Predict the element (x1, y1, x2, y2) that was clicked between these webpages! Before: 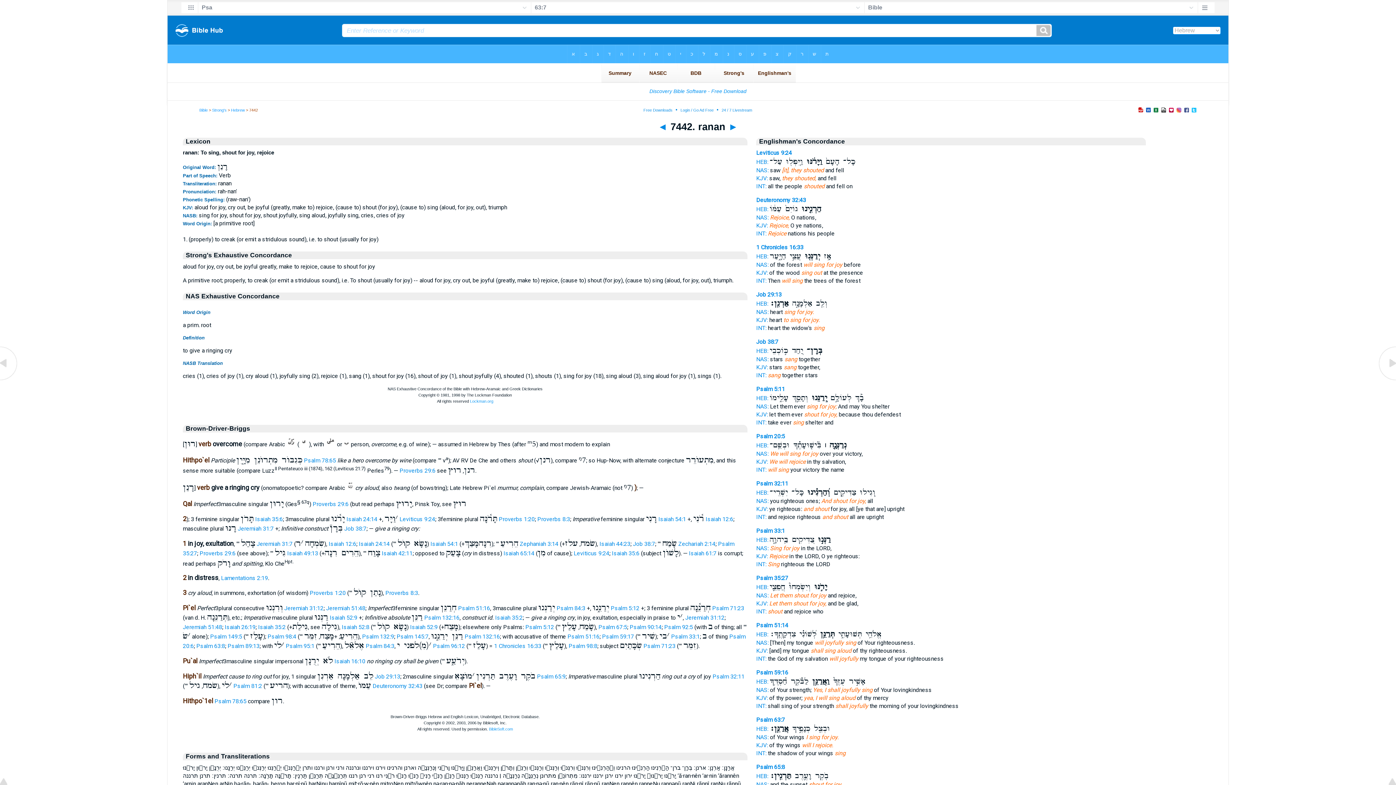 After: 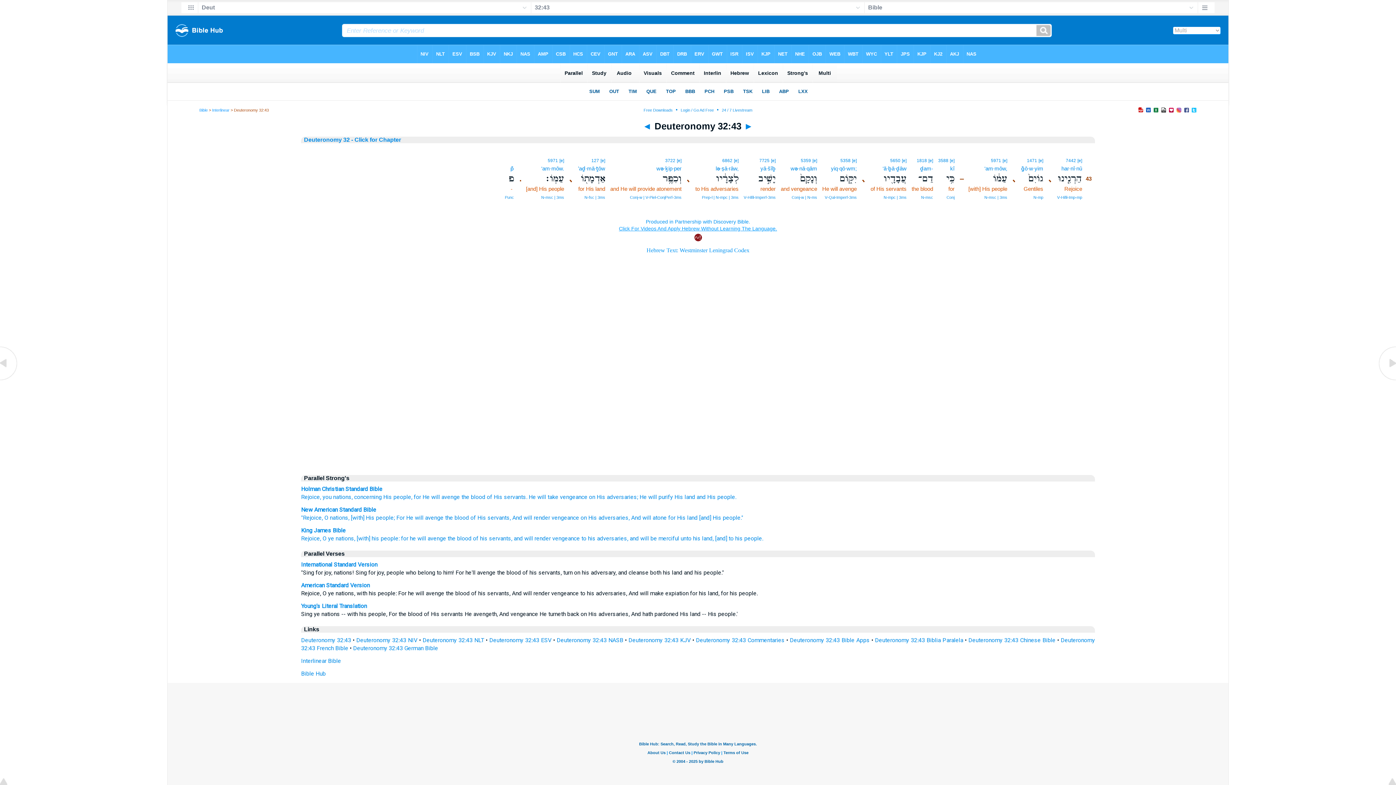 Action: bbox: (756, 230, 766, 237) label: INT: